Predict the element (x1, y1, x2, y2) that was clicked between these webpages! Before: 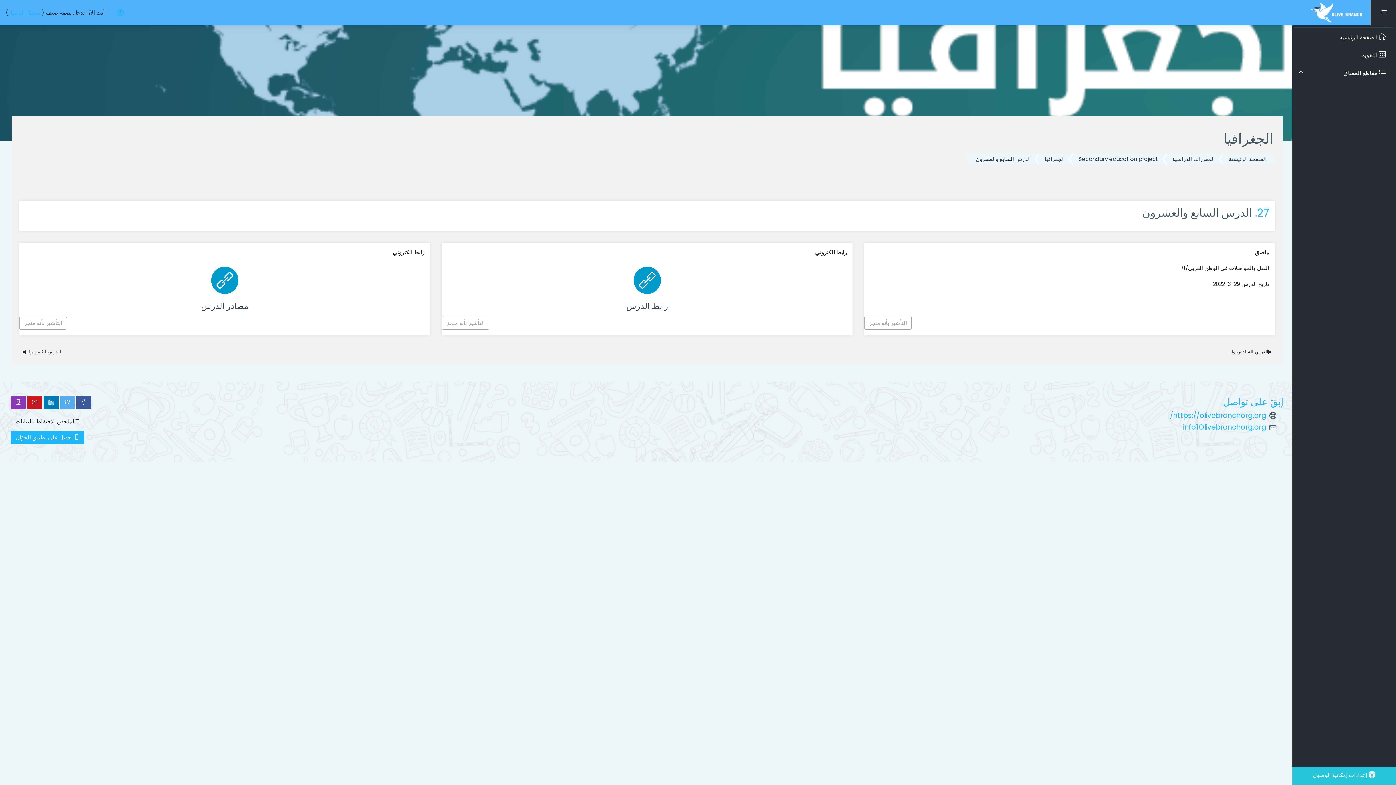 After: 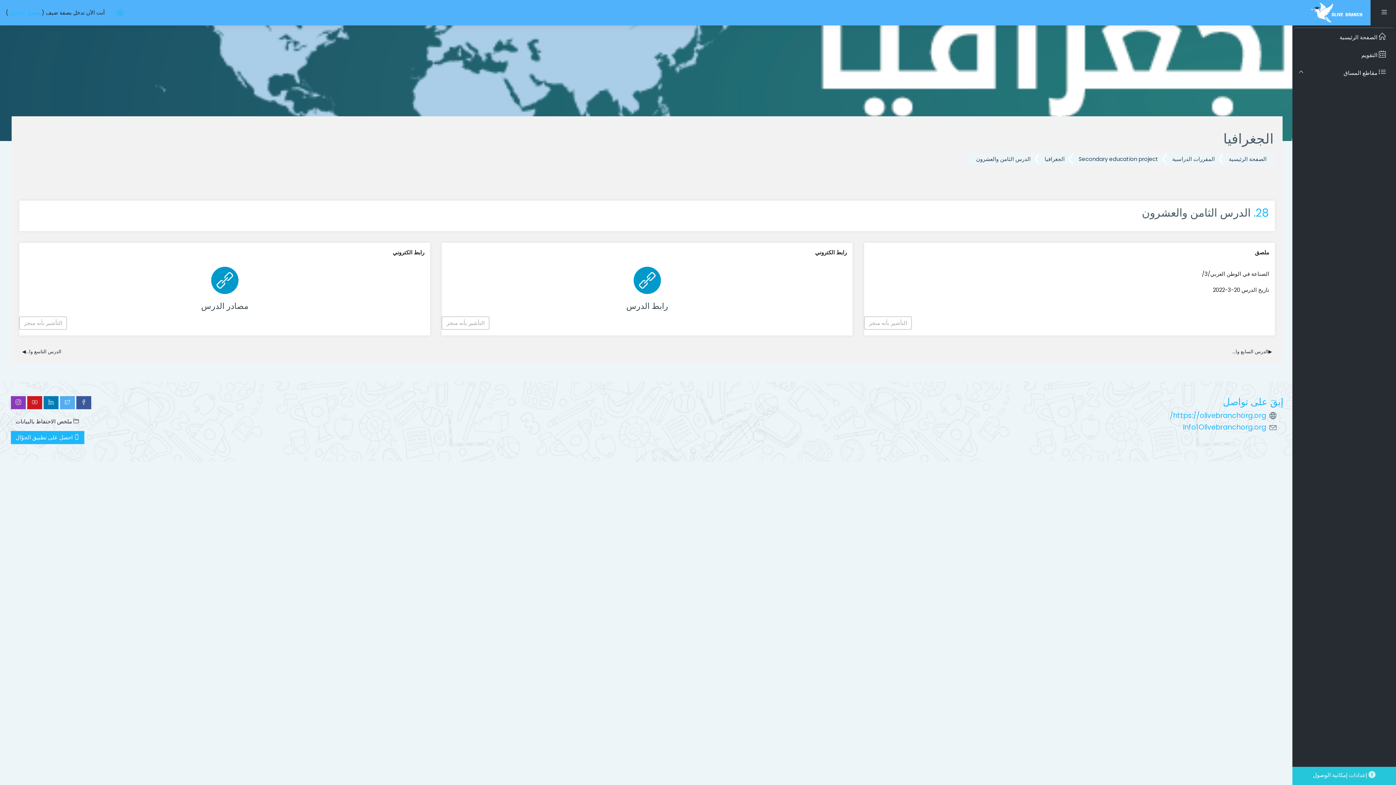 Action: bbox: (18, 346, 64, 357) label: الدرس الثامن وا...◀︎